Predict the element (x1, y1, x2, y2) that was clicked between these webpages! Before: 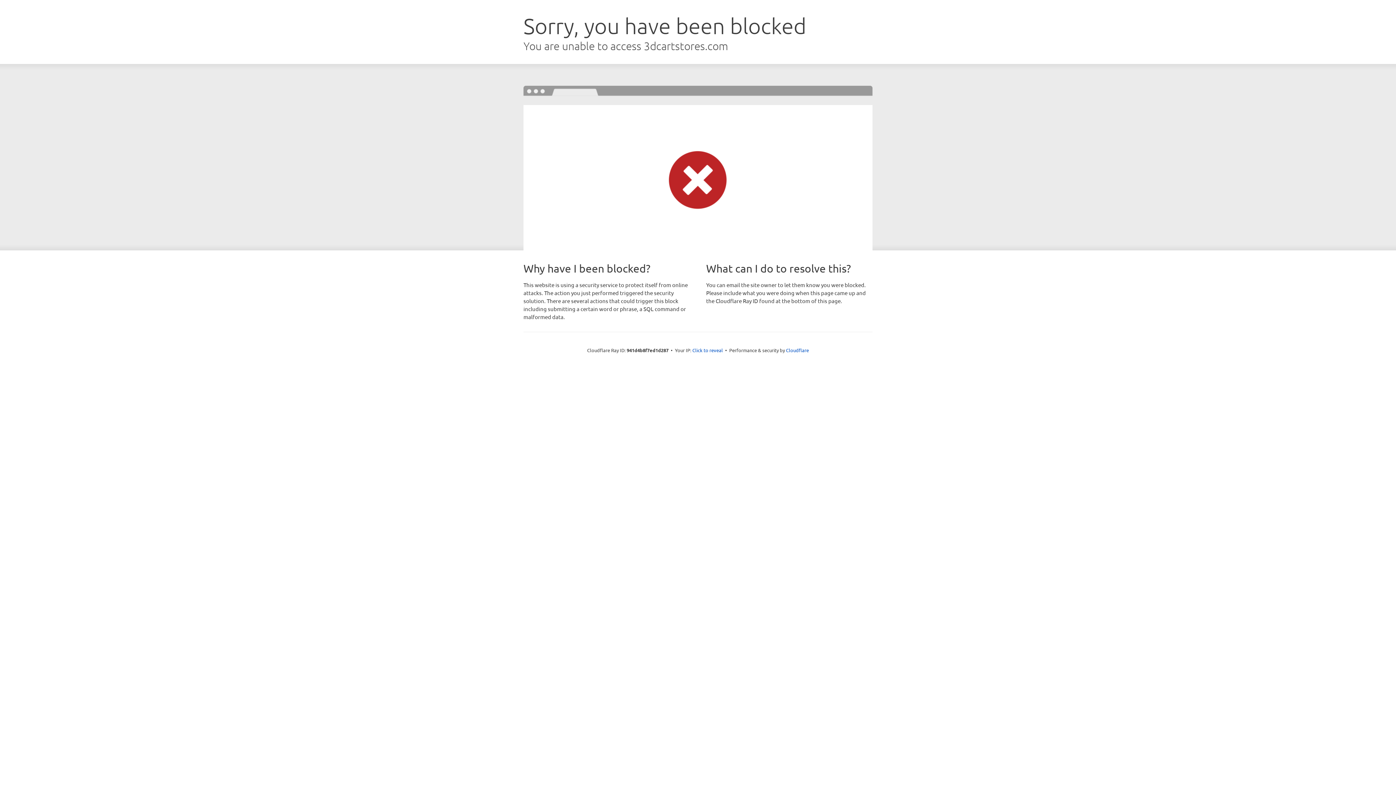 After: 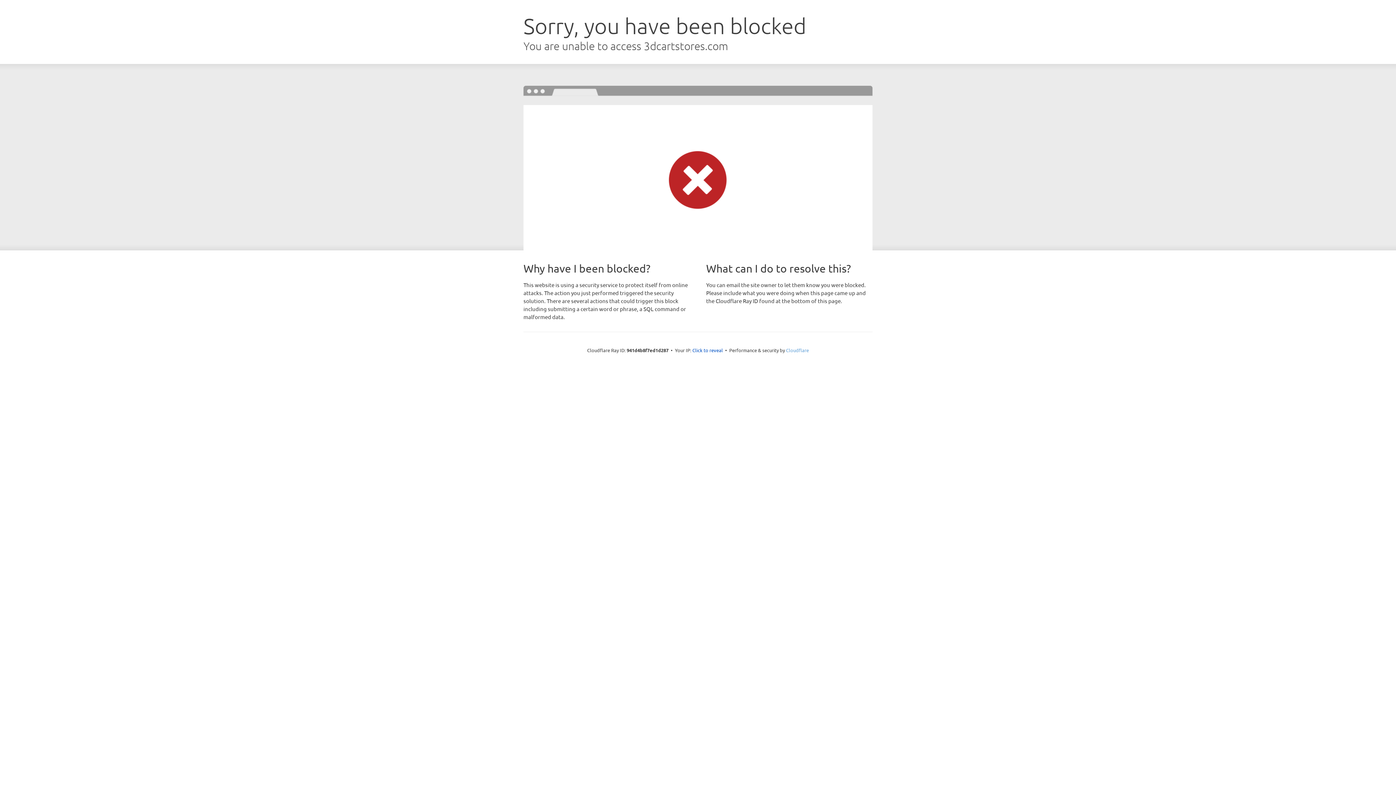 Action: bbox: (786, 347, 809, 353) label: Cloudflare